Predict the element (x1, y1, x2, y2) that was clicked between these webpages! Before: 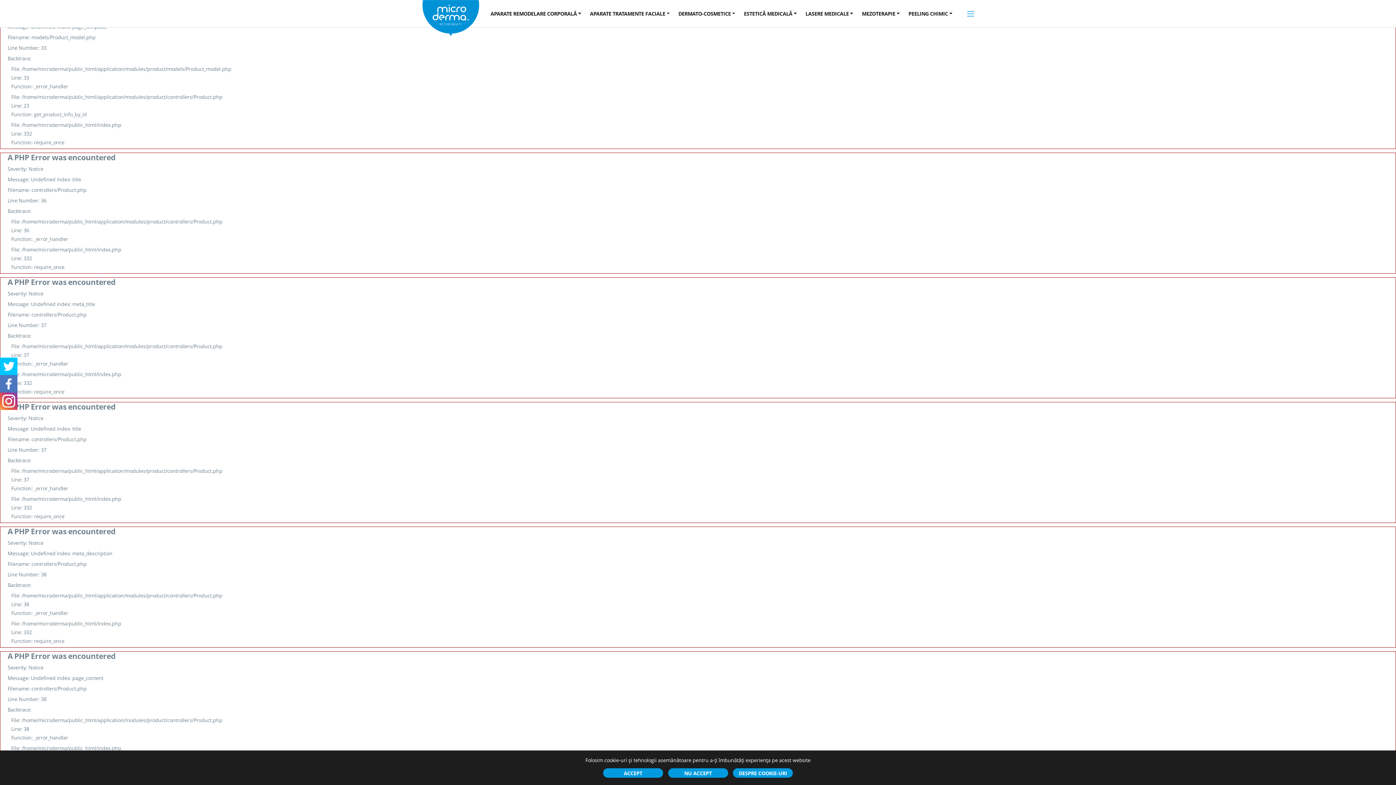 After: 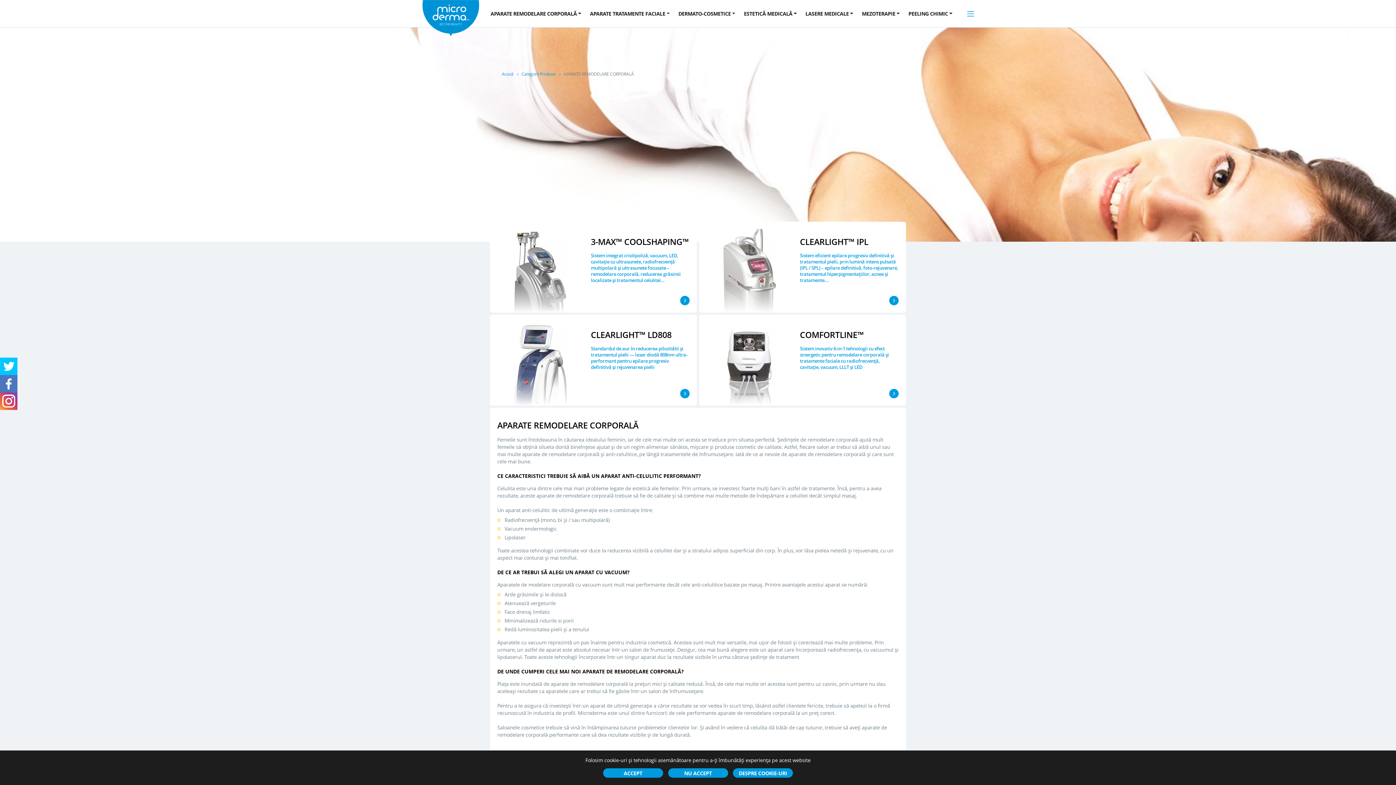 Action: label: APARATE REMODELARE CORPORALĂ bbox: (488, 6, 583, 20)